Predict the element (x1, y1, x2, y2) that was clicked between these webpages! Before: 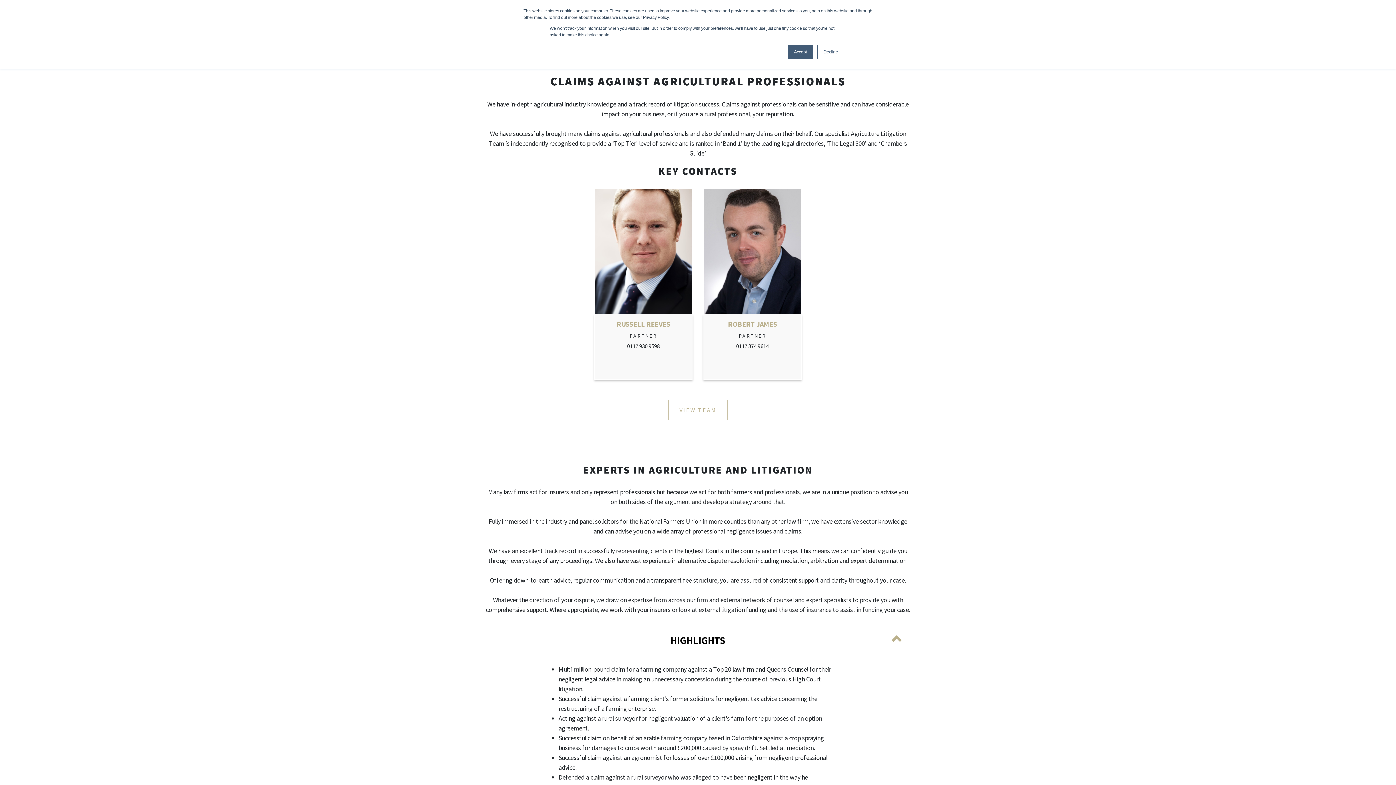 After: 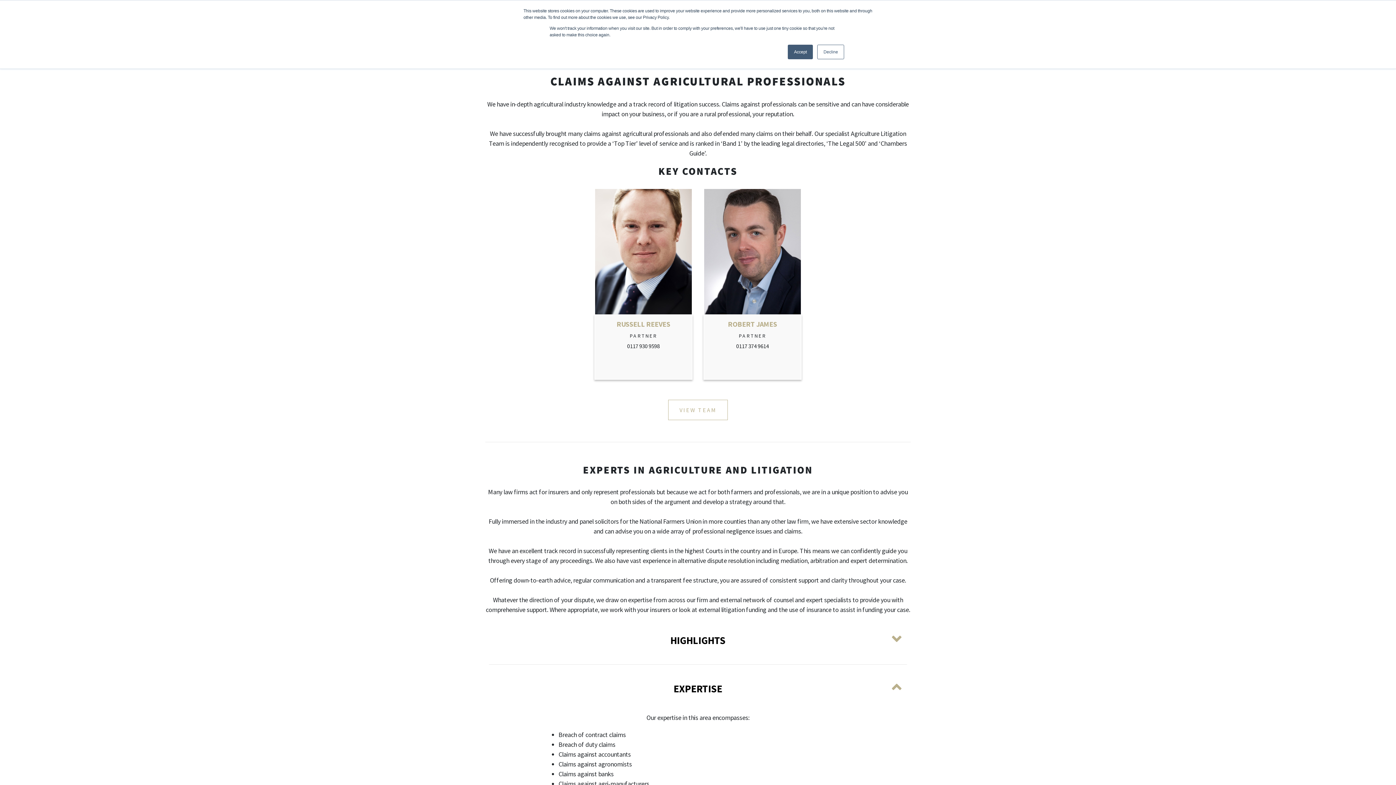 Action: label: HIGHLIGHTS bbox: (485, 622, 910, 659)